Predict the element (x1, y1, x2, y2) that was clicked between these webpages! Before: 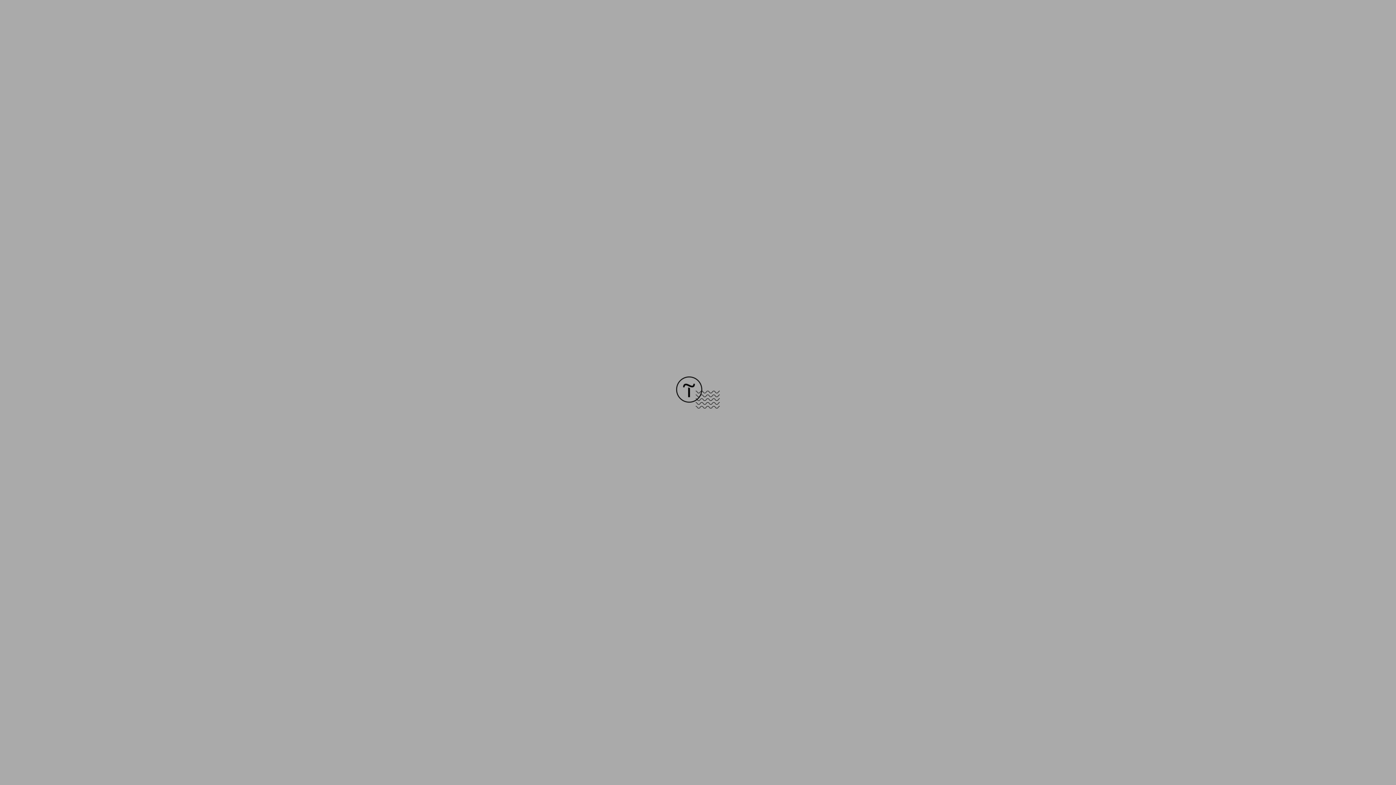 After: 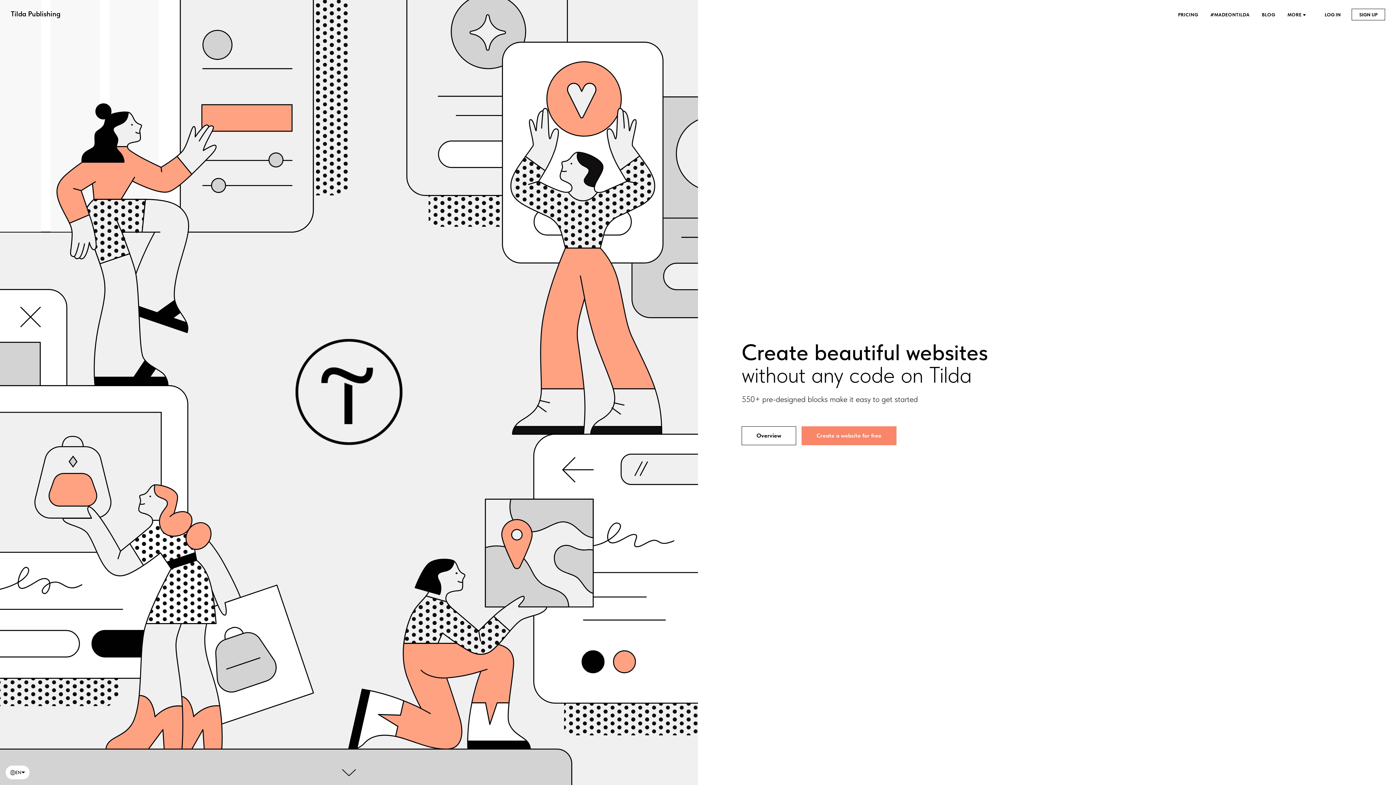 Action: bbox: (676, 403, 720, 409)